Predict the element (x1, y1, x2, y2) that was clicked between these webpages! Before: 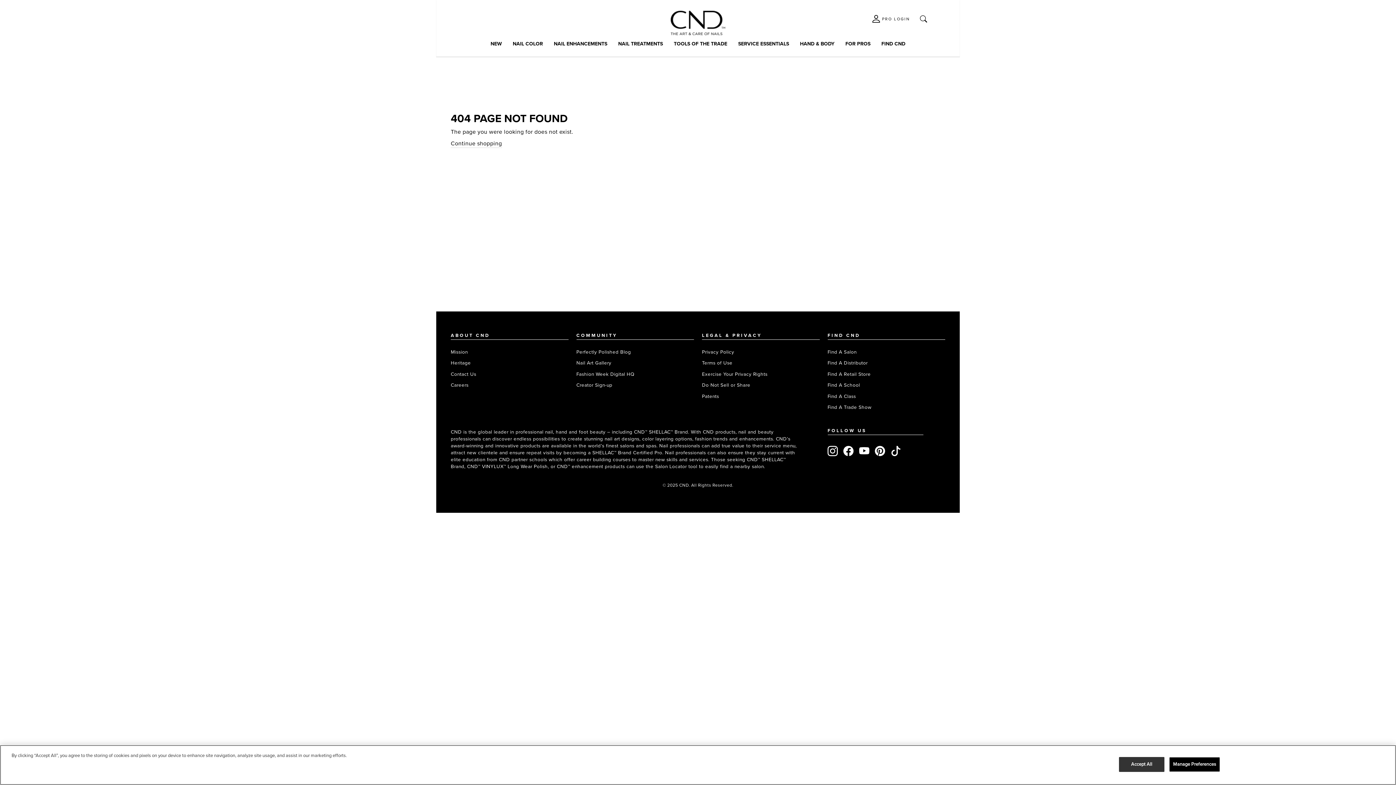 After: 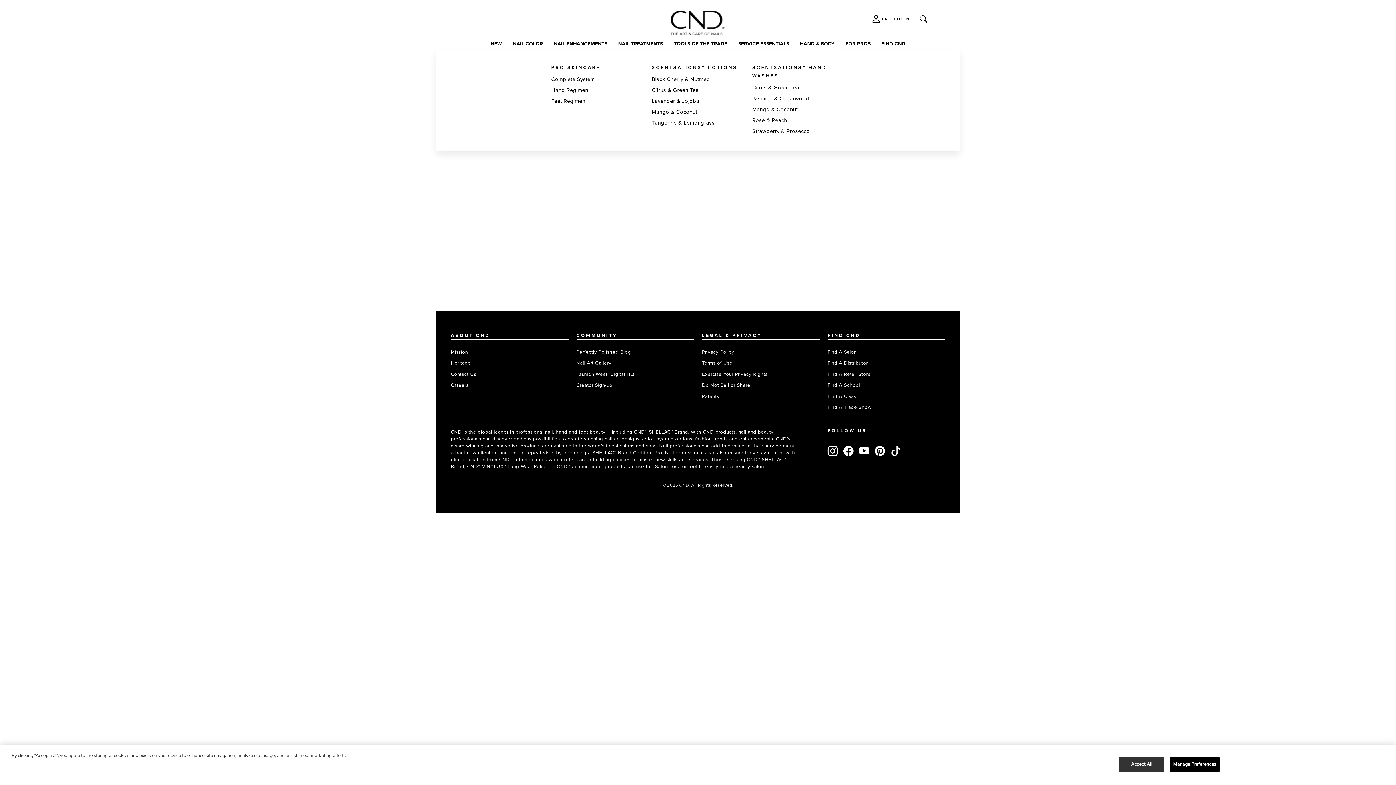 Action: label: Hand & Body bbox: (794, 38, 840, 49)